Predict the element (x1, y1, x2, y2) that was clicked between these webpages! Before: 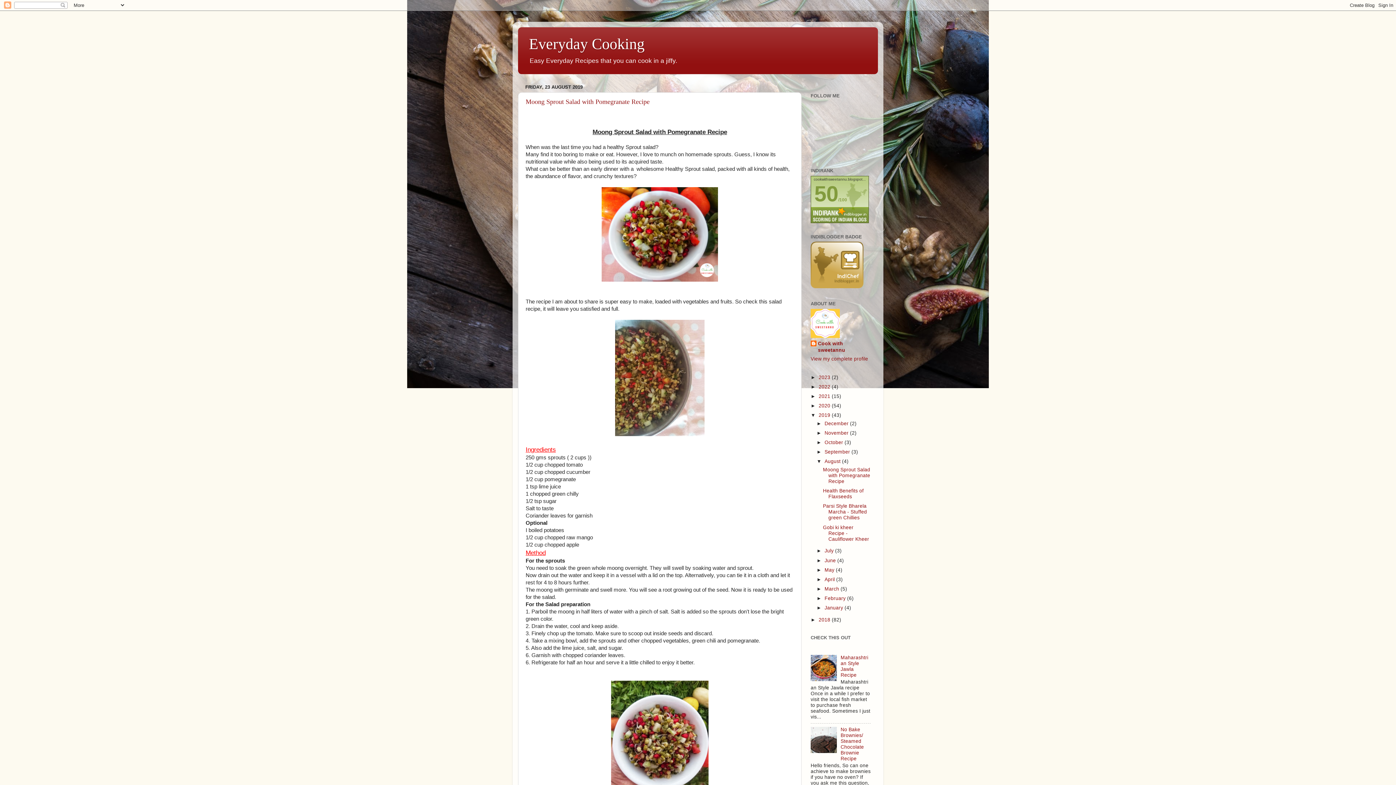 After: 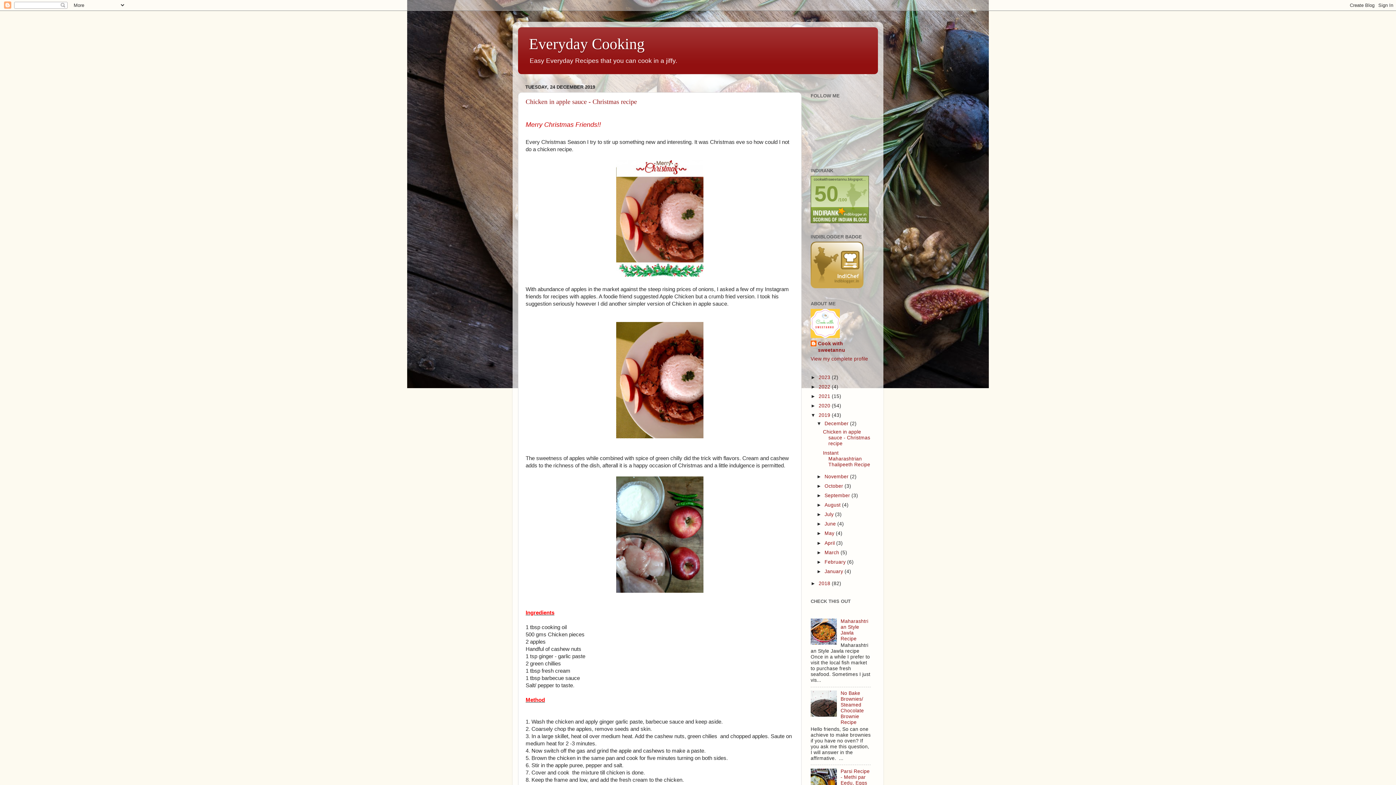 Action: label: December  bbox: (824, 421, 850, 426)